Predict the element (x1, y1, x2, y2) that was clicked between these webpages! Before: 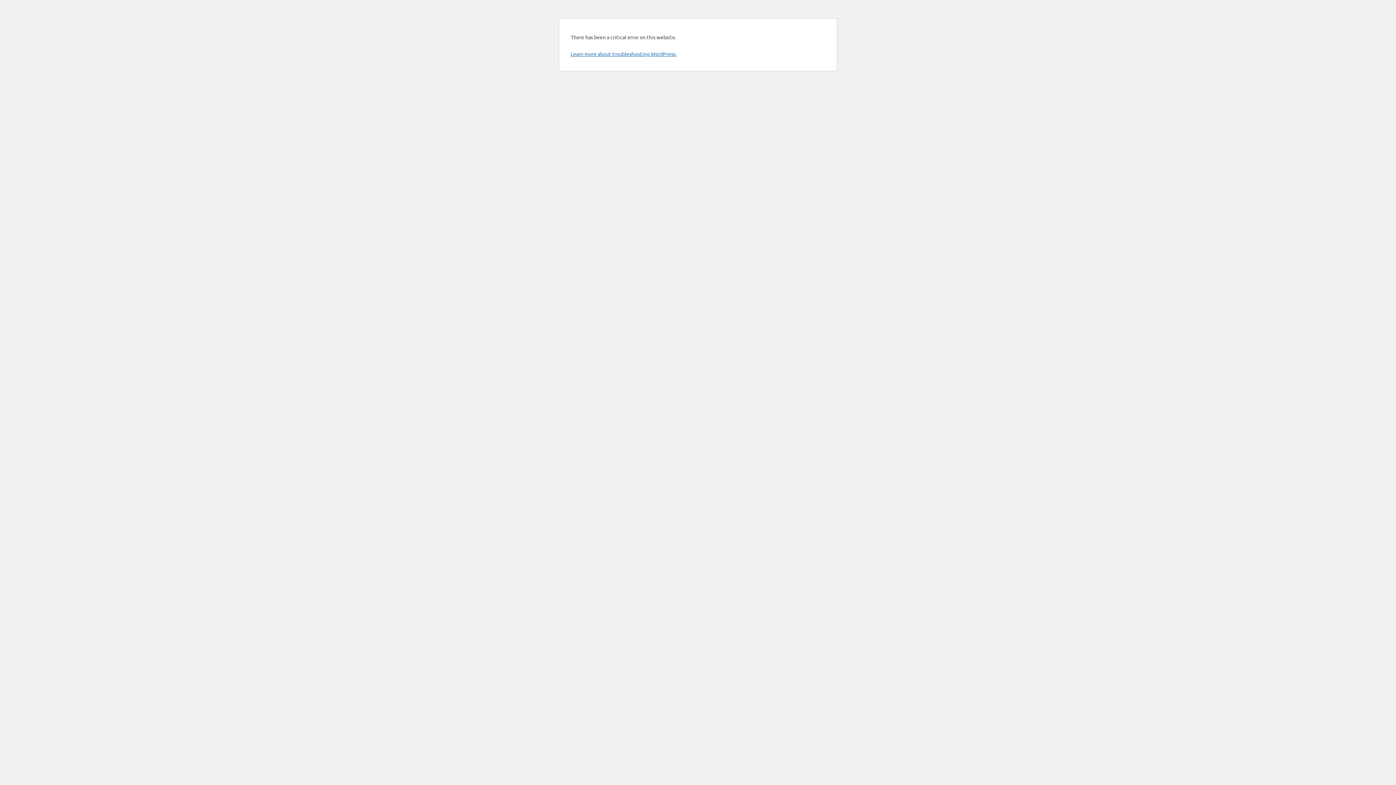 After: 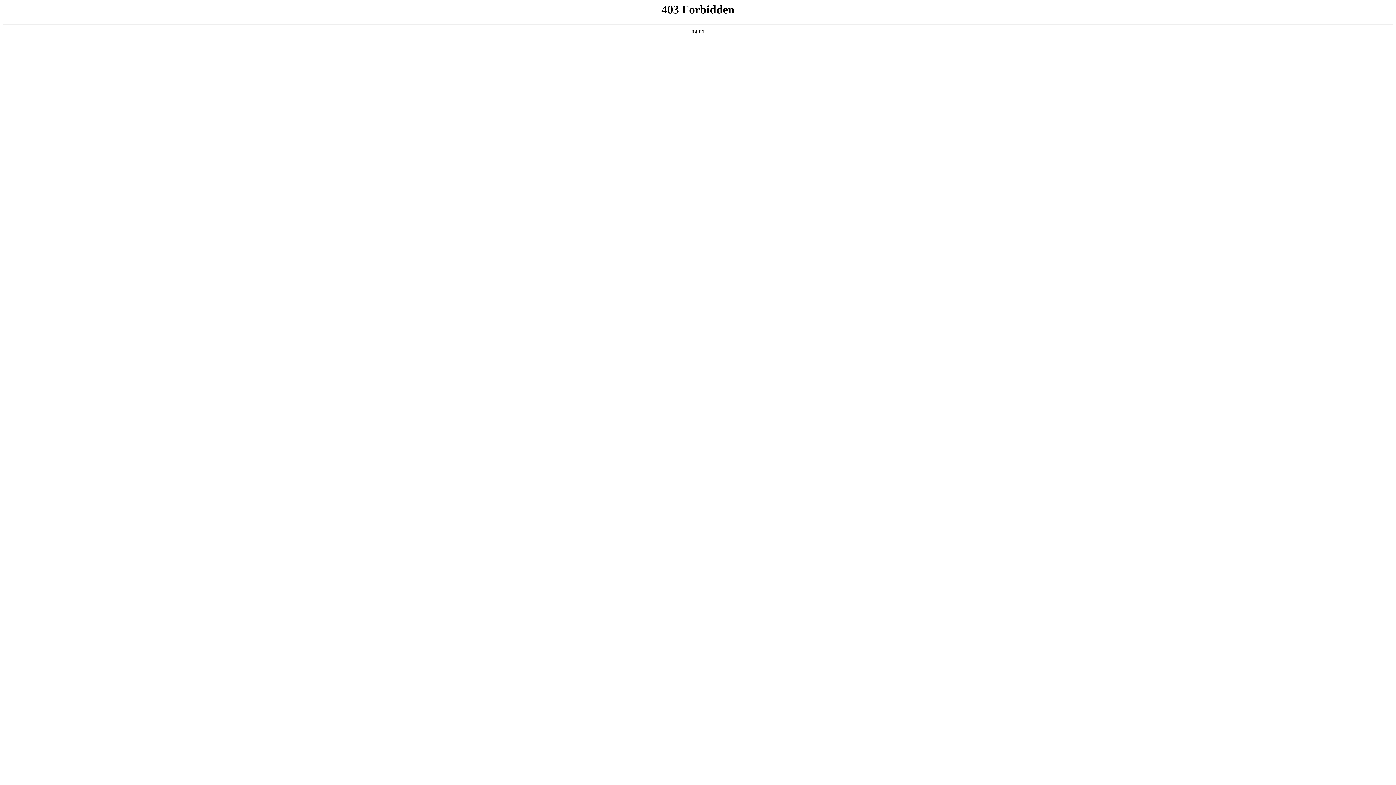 Action: bbox: (570, 50, 676, 57) label: Learn more about troubleshooting WordPress.